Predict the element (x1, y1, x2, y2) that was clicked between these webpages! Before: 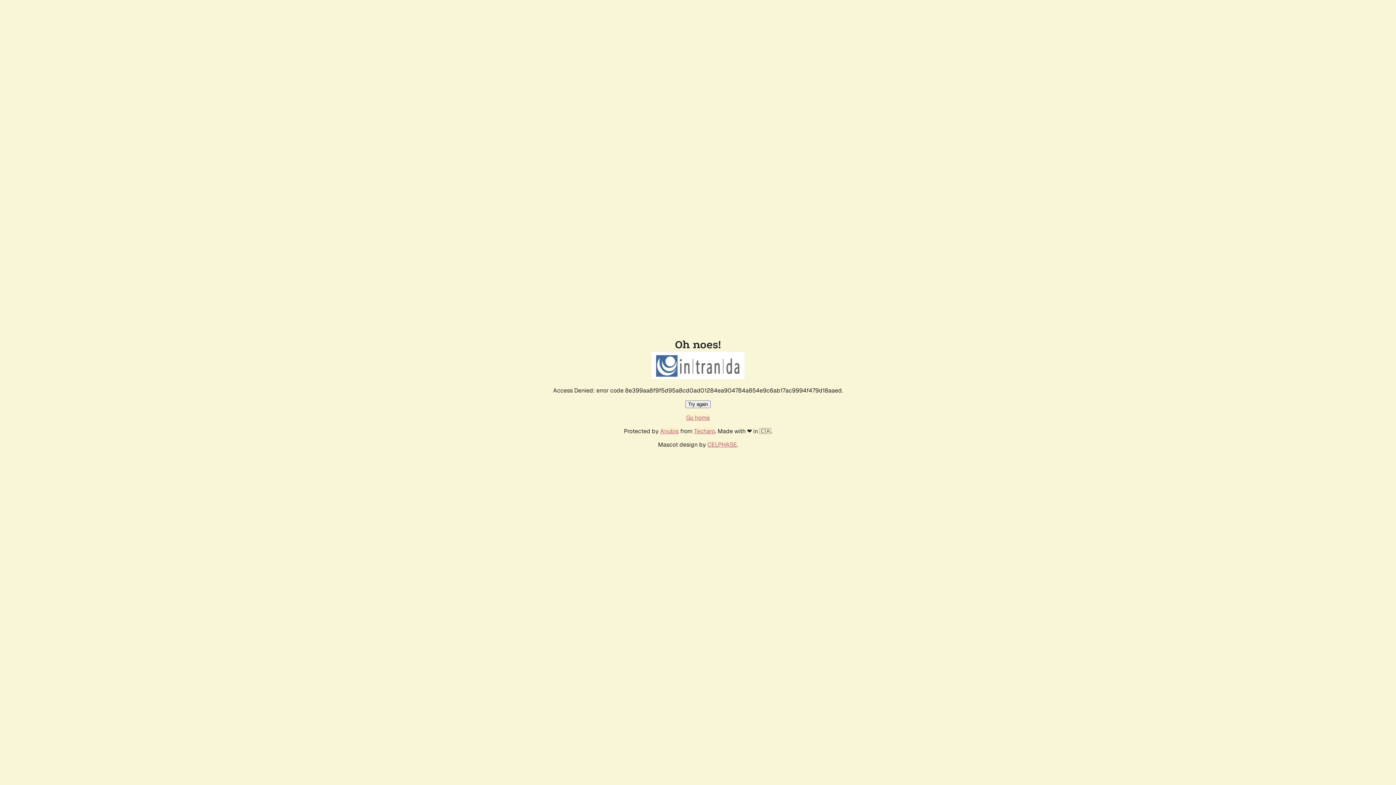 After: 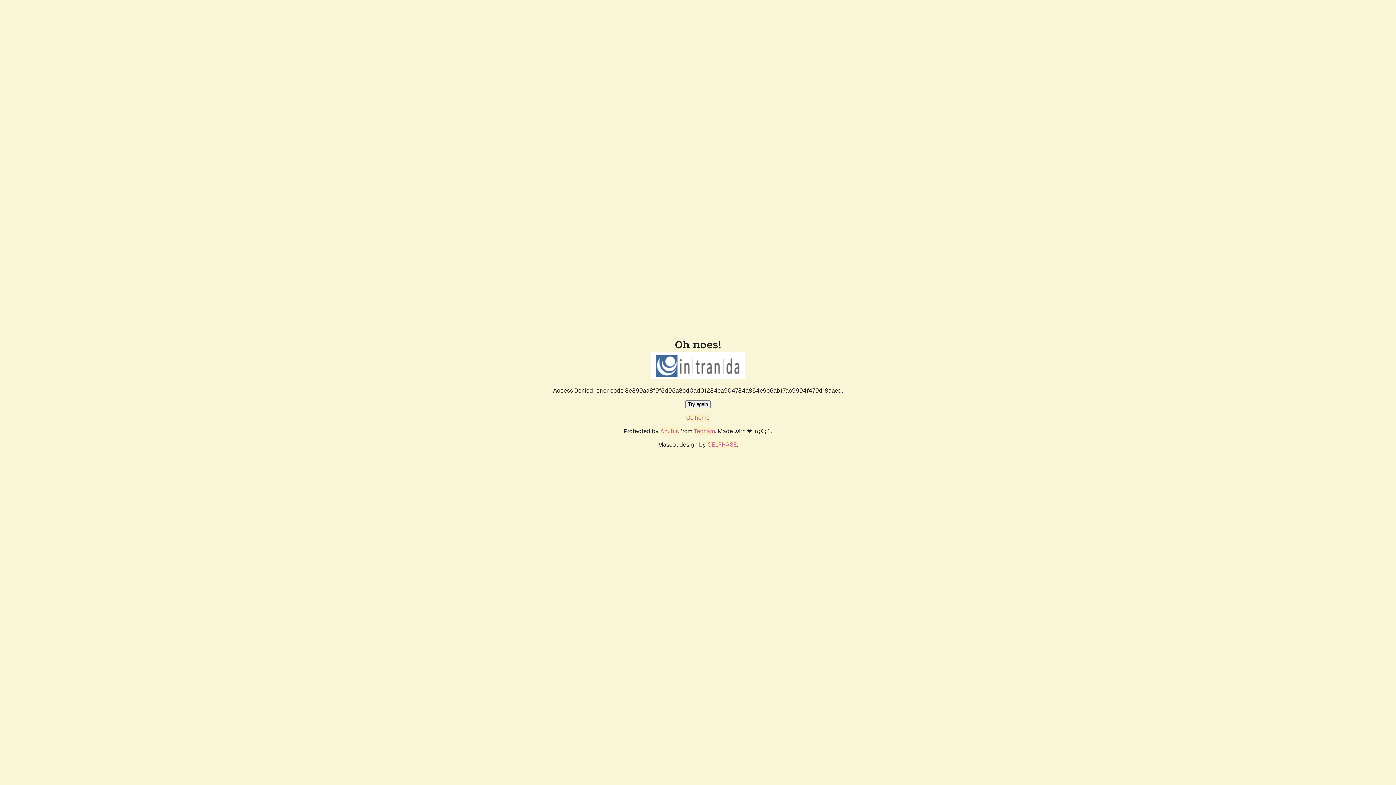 Action: bbox: (686, 414, 710, 421) label: Go home